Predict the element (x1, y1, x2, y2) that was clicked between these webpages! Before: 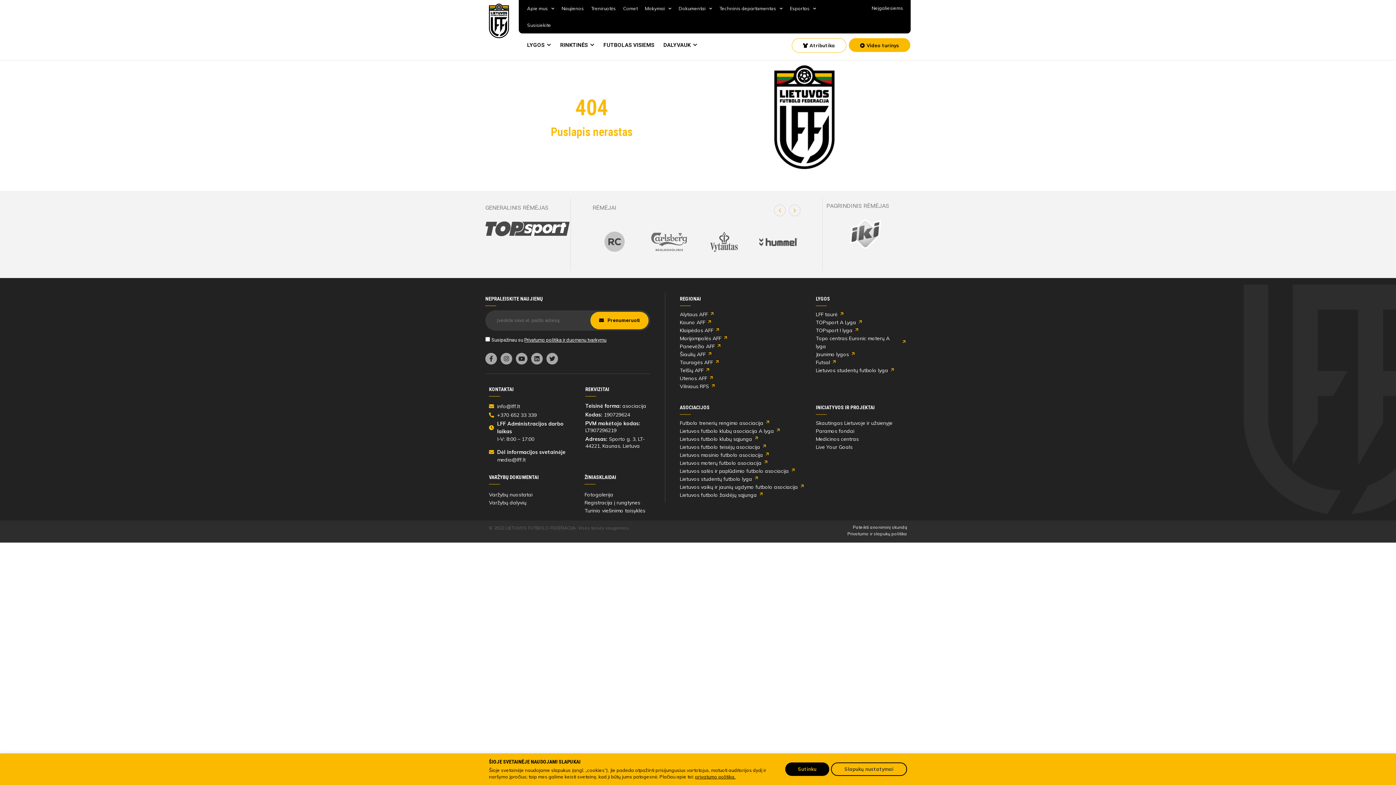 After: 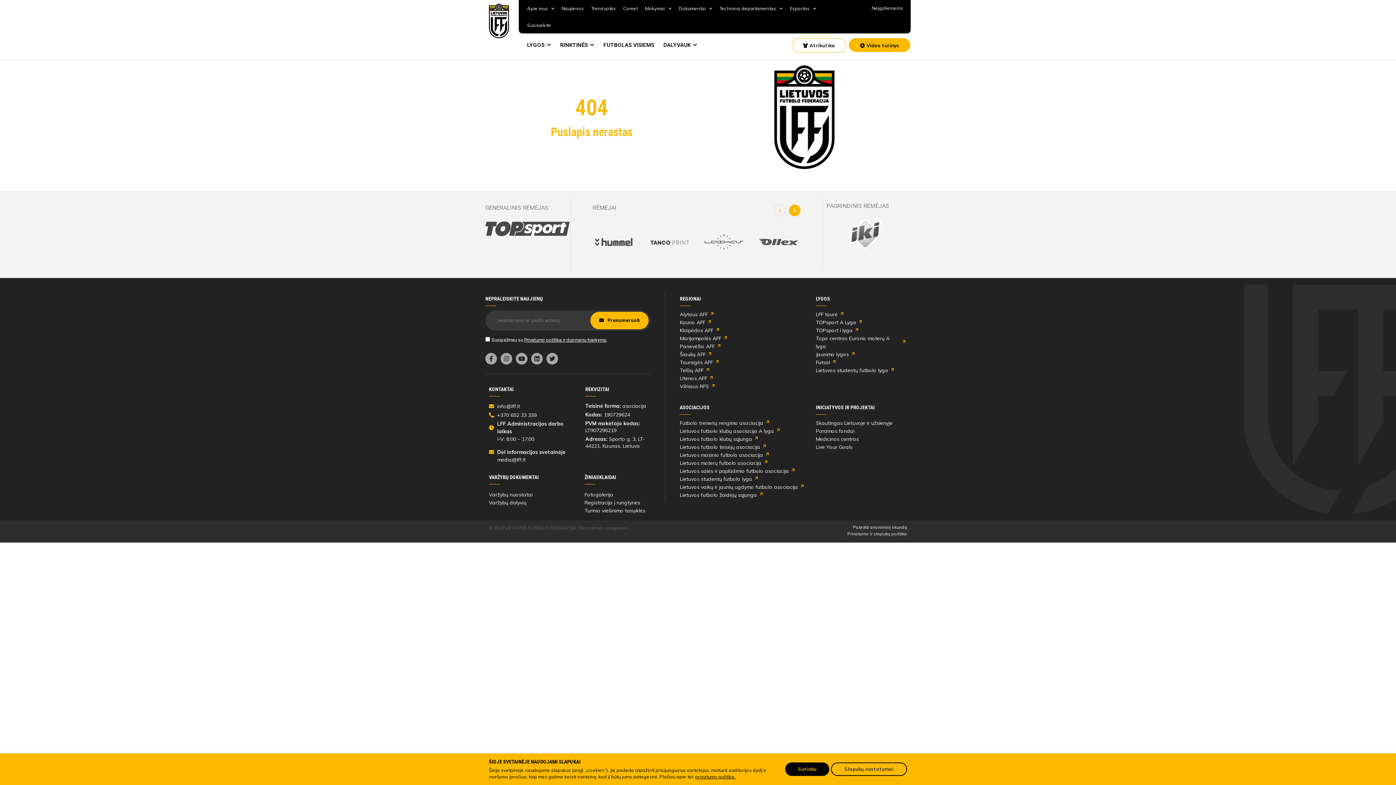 Action: label: Next slide bbox: (789, 204, 800, 216)